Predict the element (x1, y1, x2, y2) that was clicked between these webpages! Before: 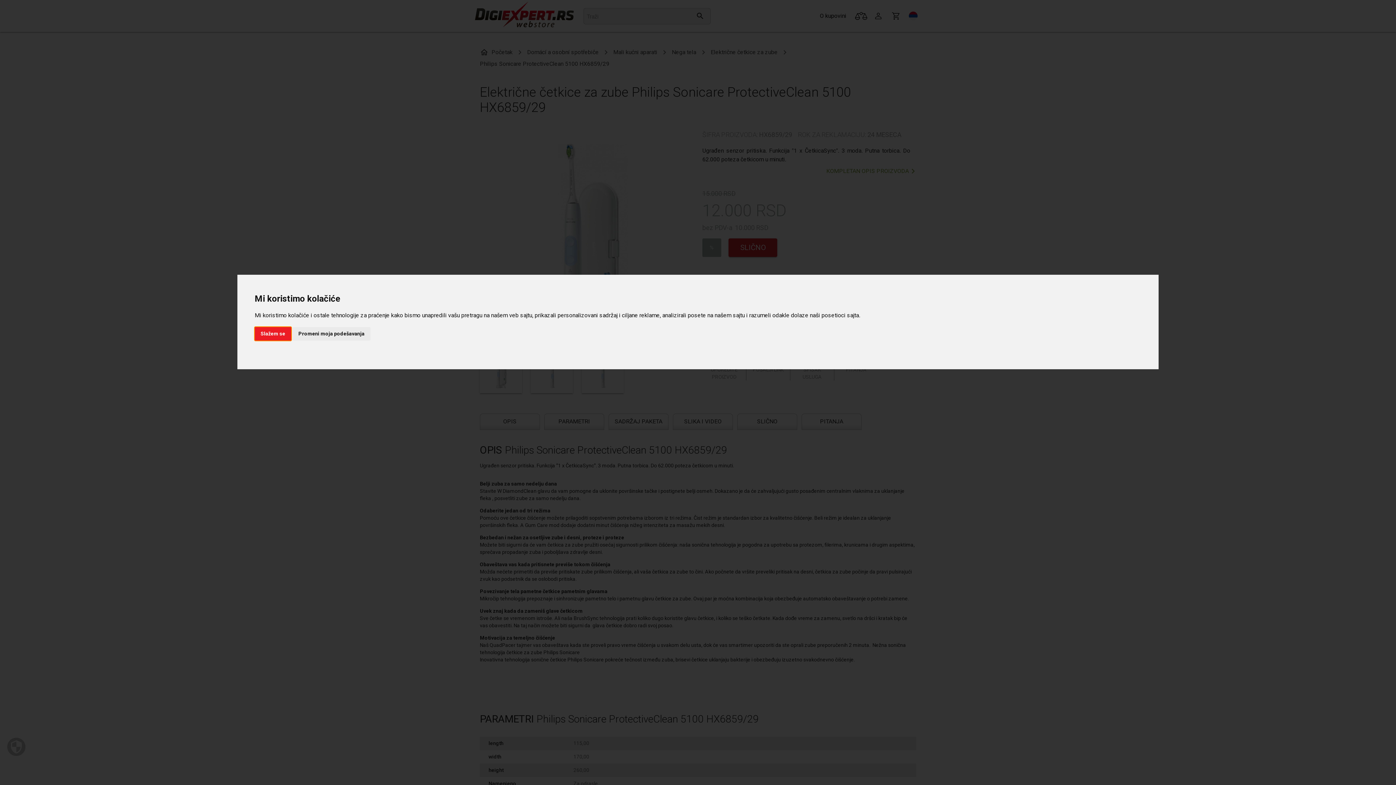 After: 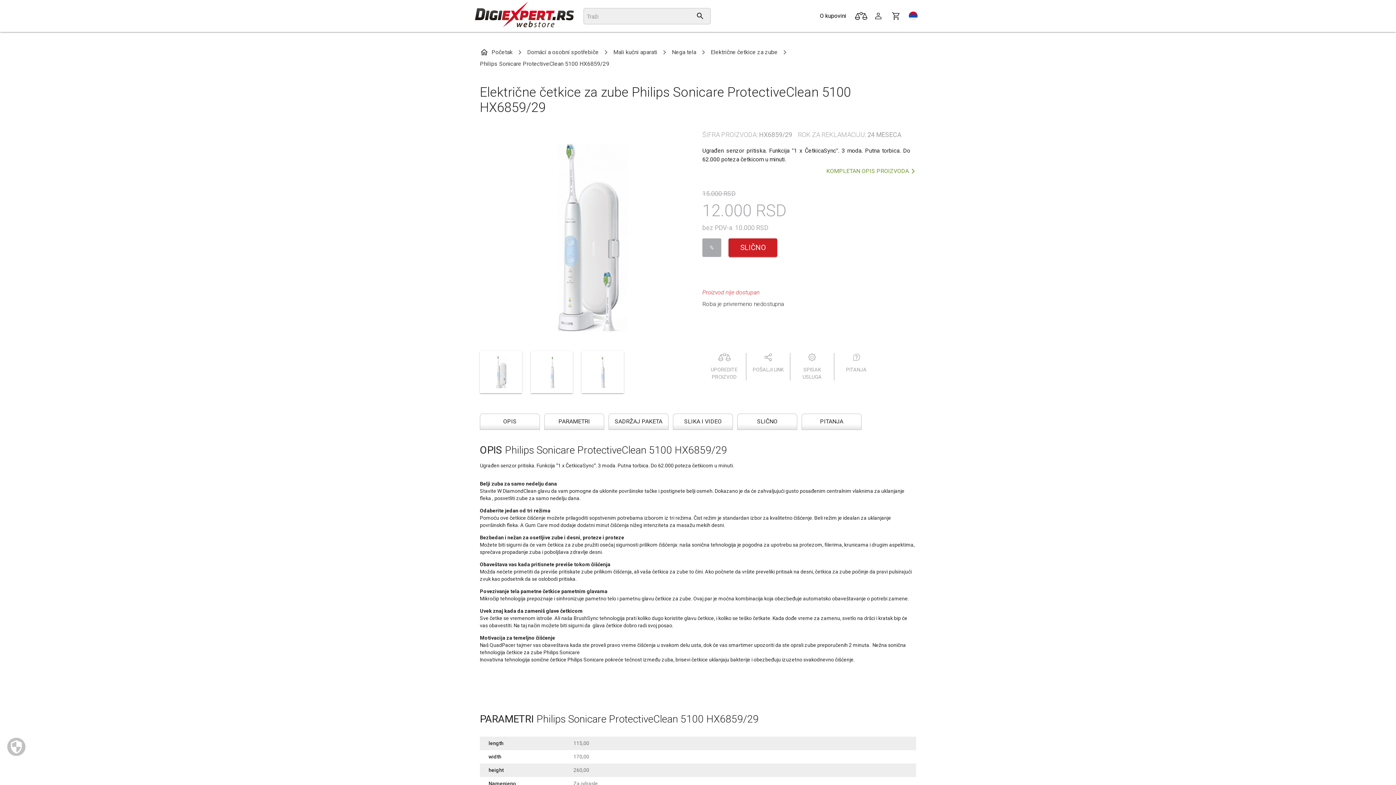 Action: label: Slažem se bbox: (254, 327, 291, 340)